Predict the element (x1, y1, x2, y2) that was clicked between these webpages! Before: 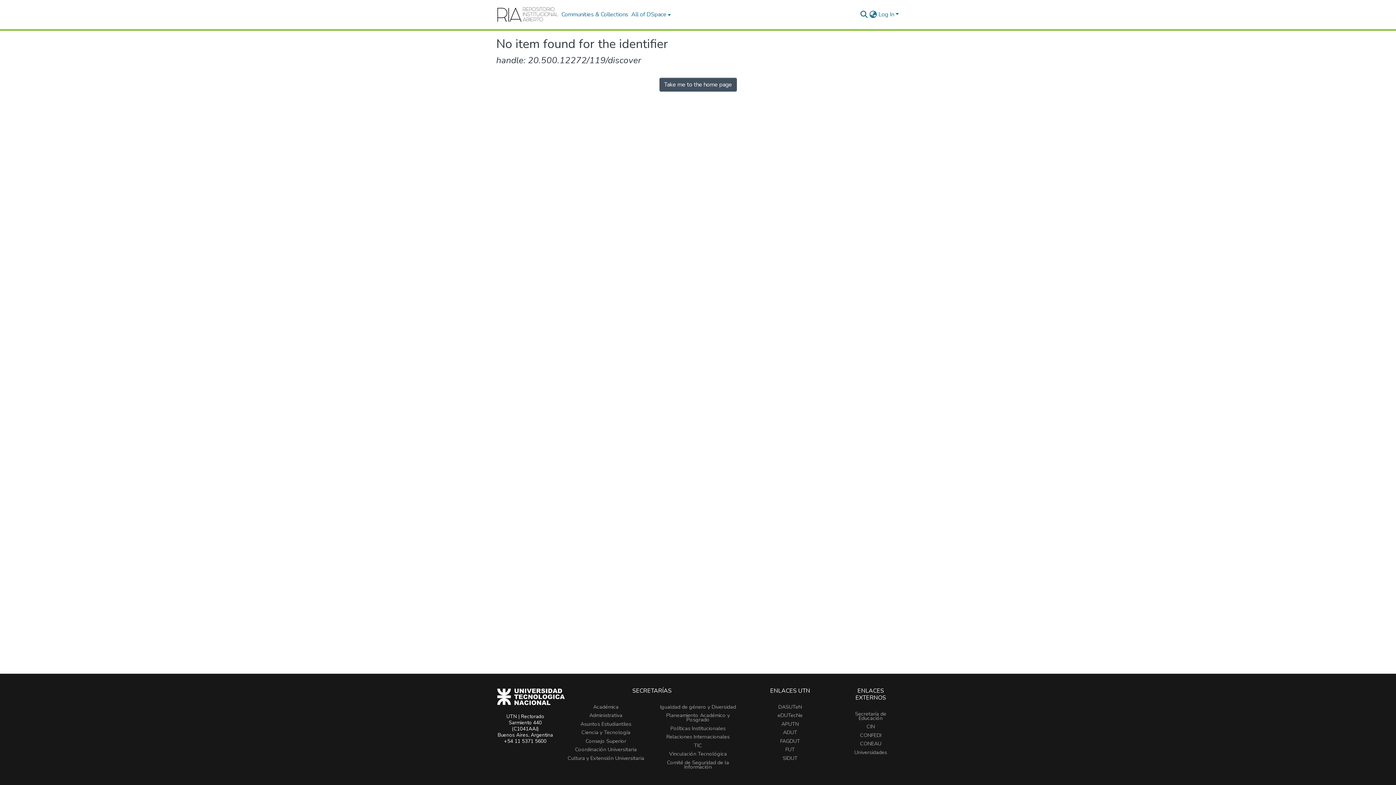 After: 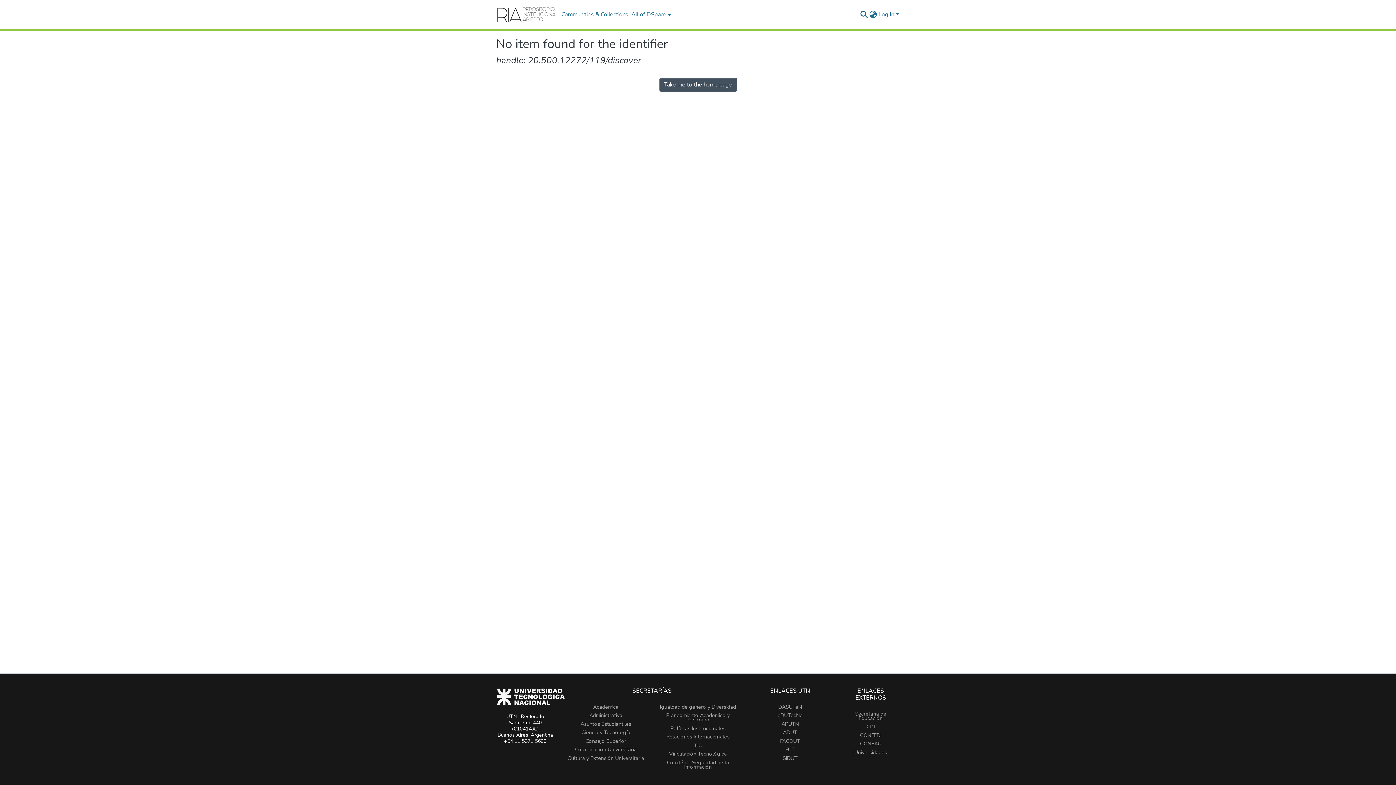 Action: bbox: (660, 703, 736, 710) label: Igualdad de género y Diversidad